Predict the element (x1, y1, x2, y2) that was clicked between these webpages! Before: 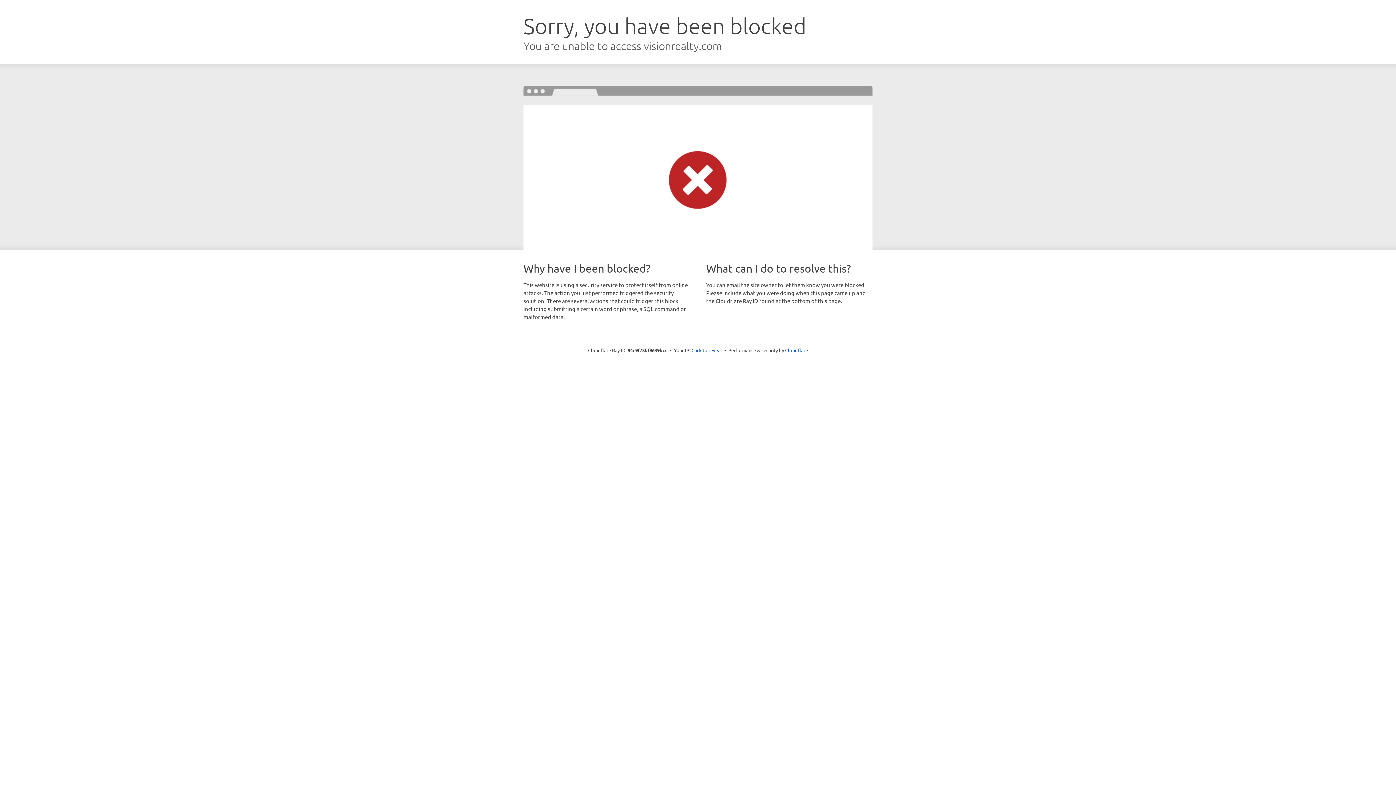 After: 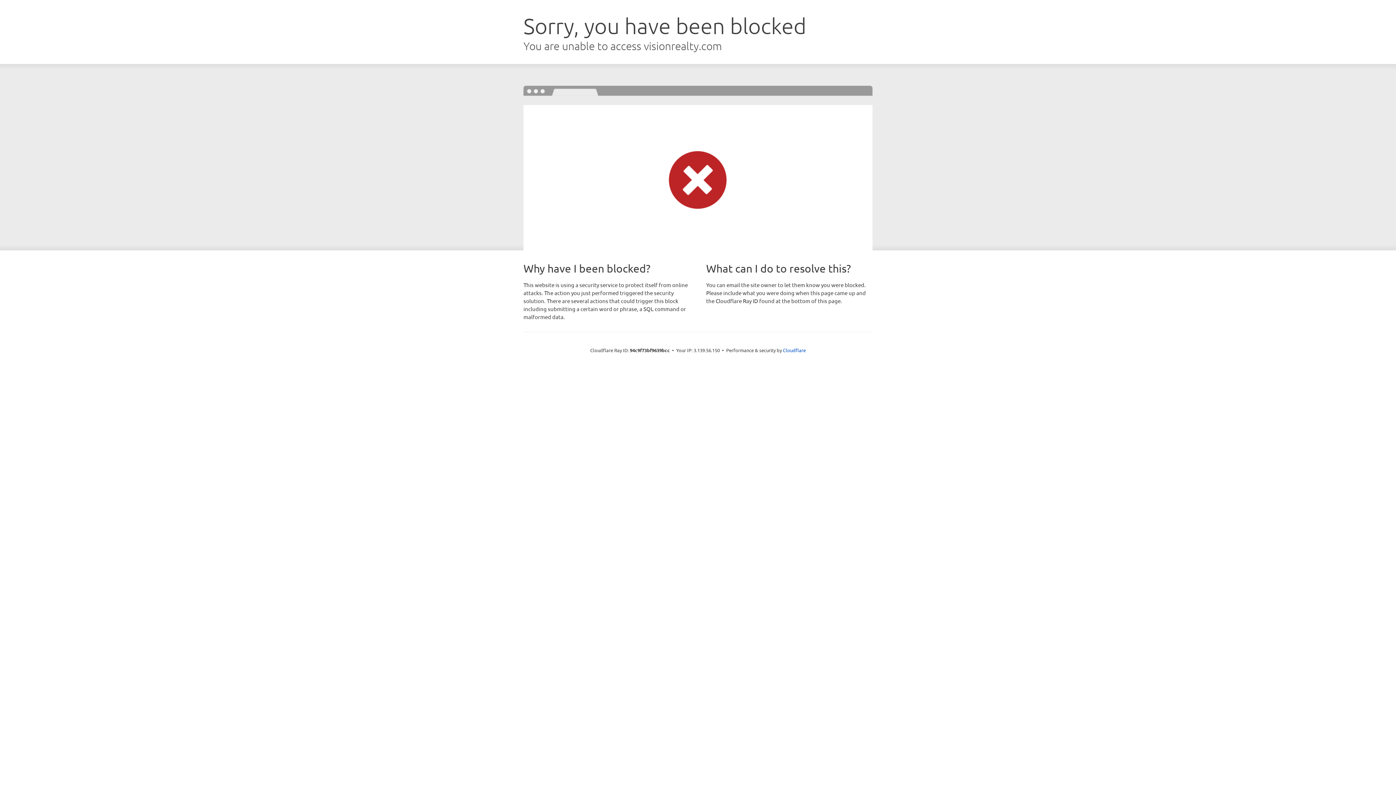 Action: label: Click to reveal bbox: (691, 346, 722, 353)